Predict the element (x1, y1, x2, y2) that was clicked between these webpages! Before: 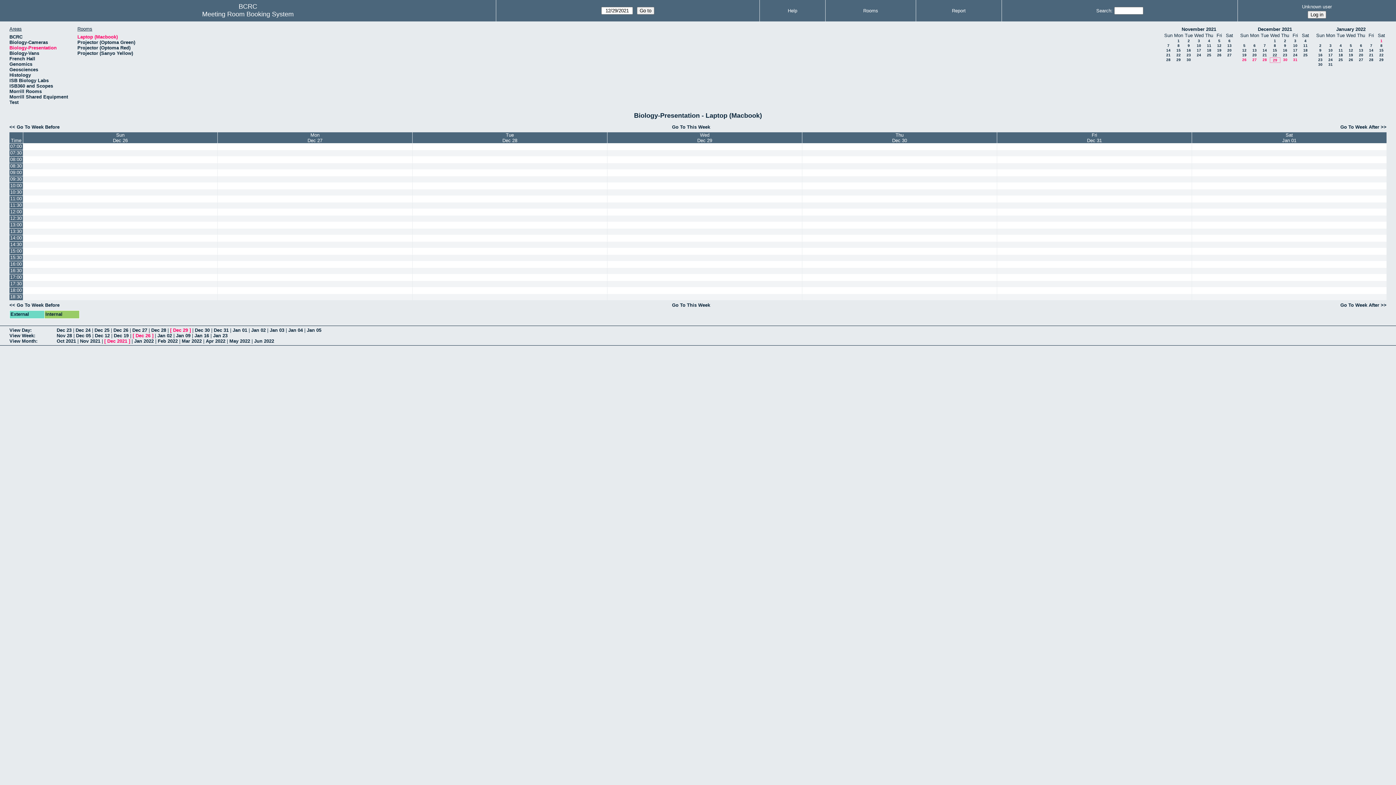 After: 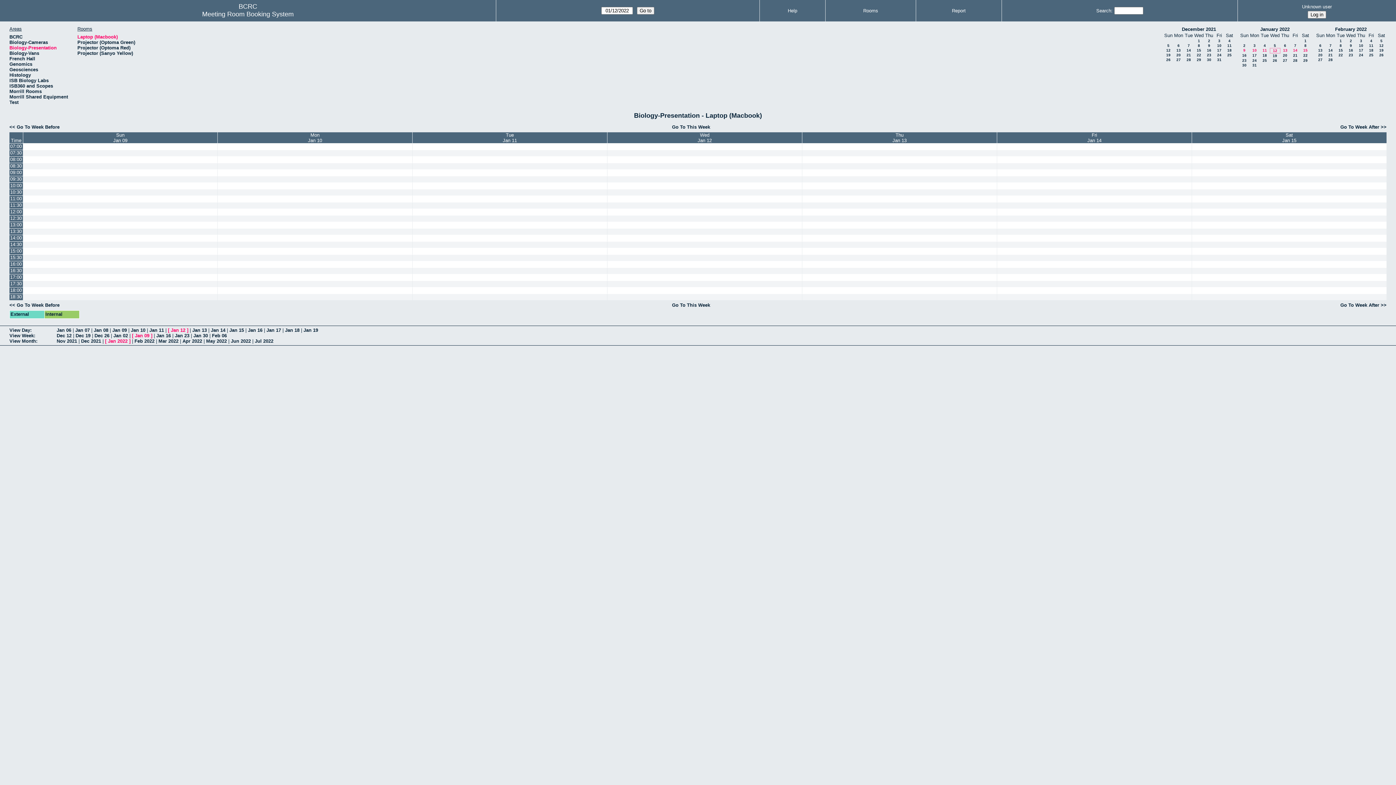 Action: label: Jan 09 bbox: (176, 333, 190, 338)